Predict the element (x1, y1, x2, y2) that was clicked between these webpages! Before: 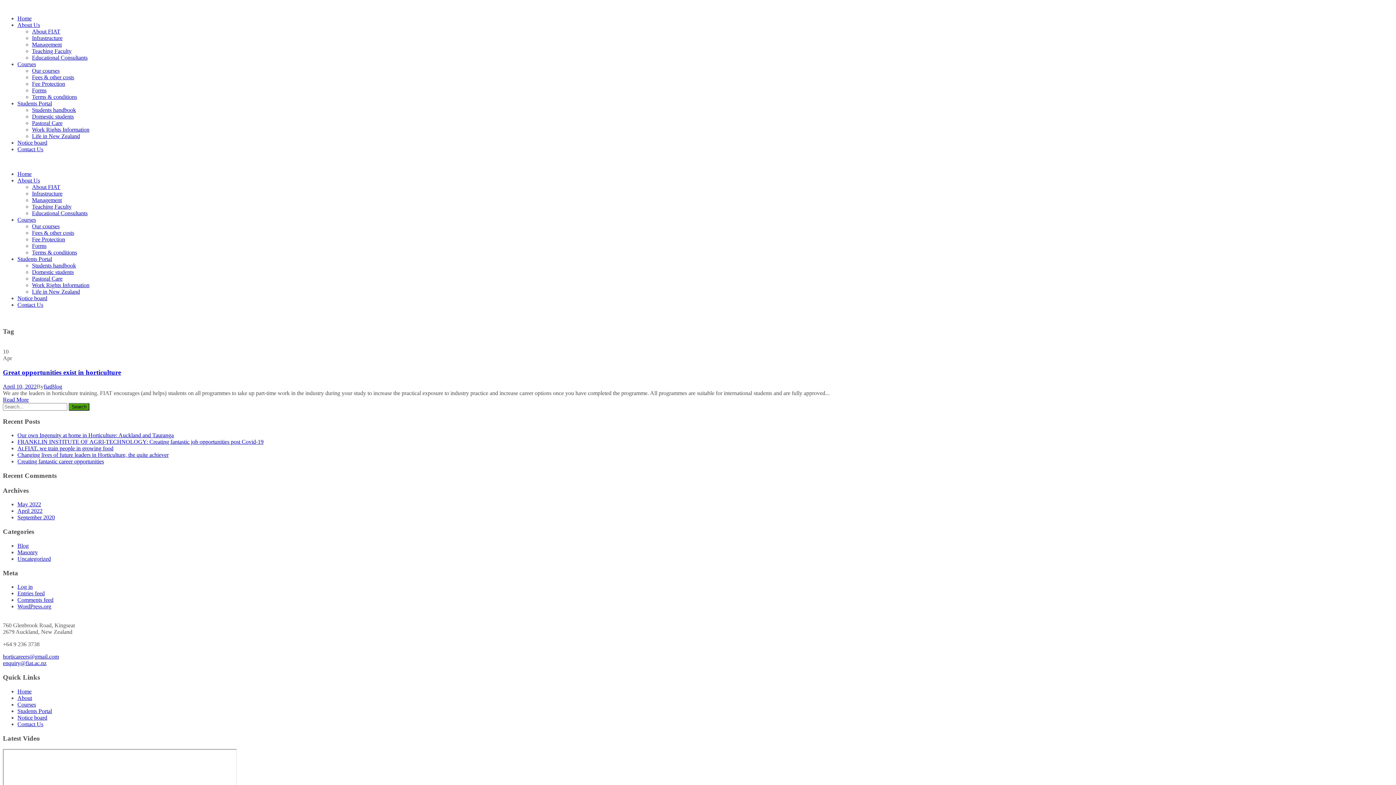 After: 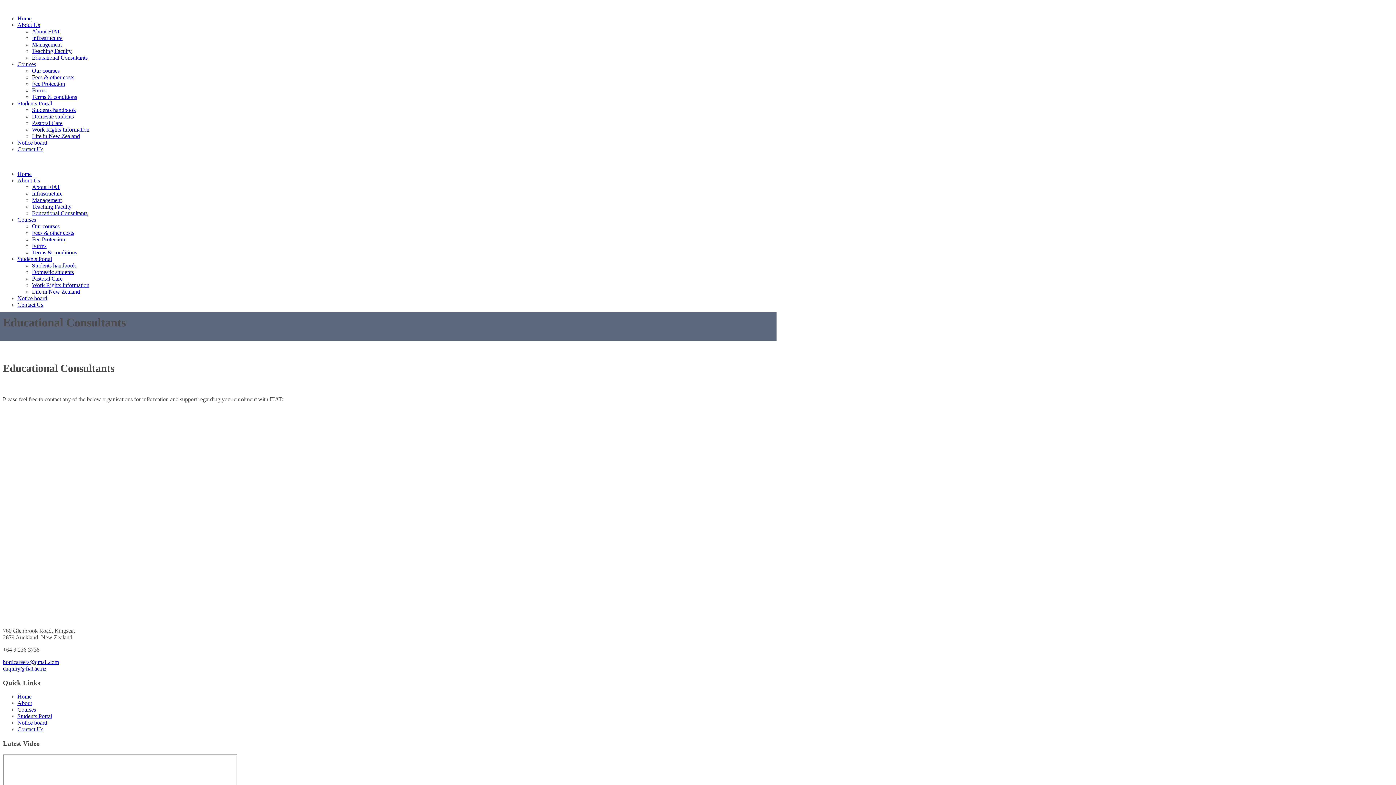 Action: label: Educational Consultants bbox: (32, 54, 87, 60)